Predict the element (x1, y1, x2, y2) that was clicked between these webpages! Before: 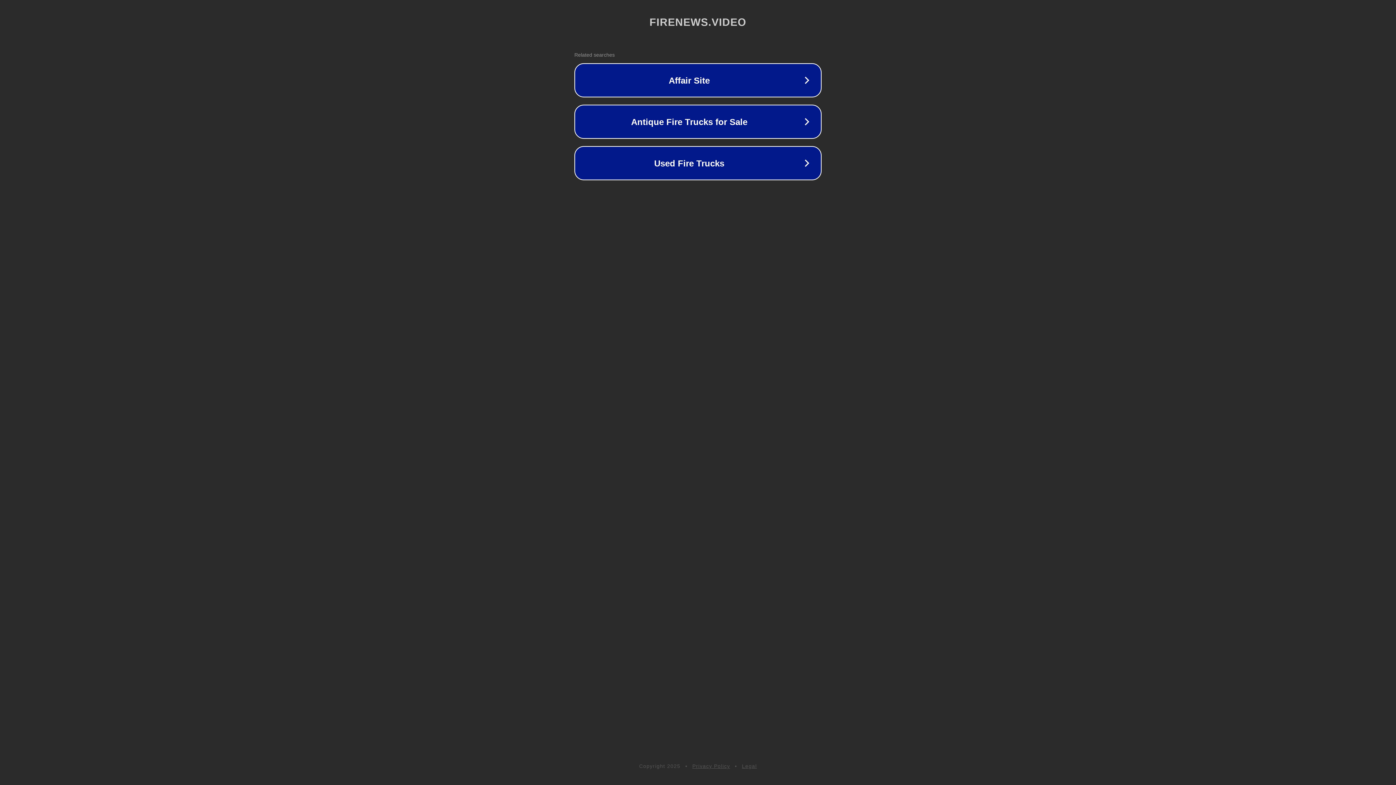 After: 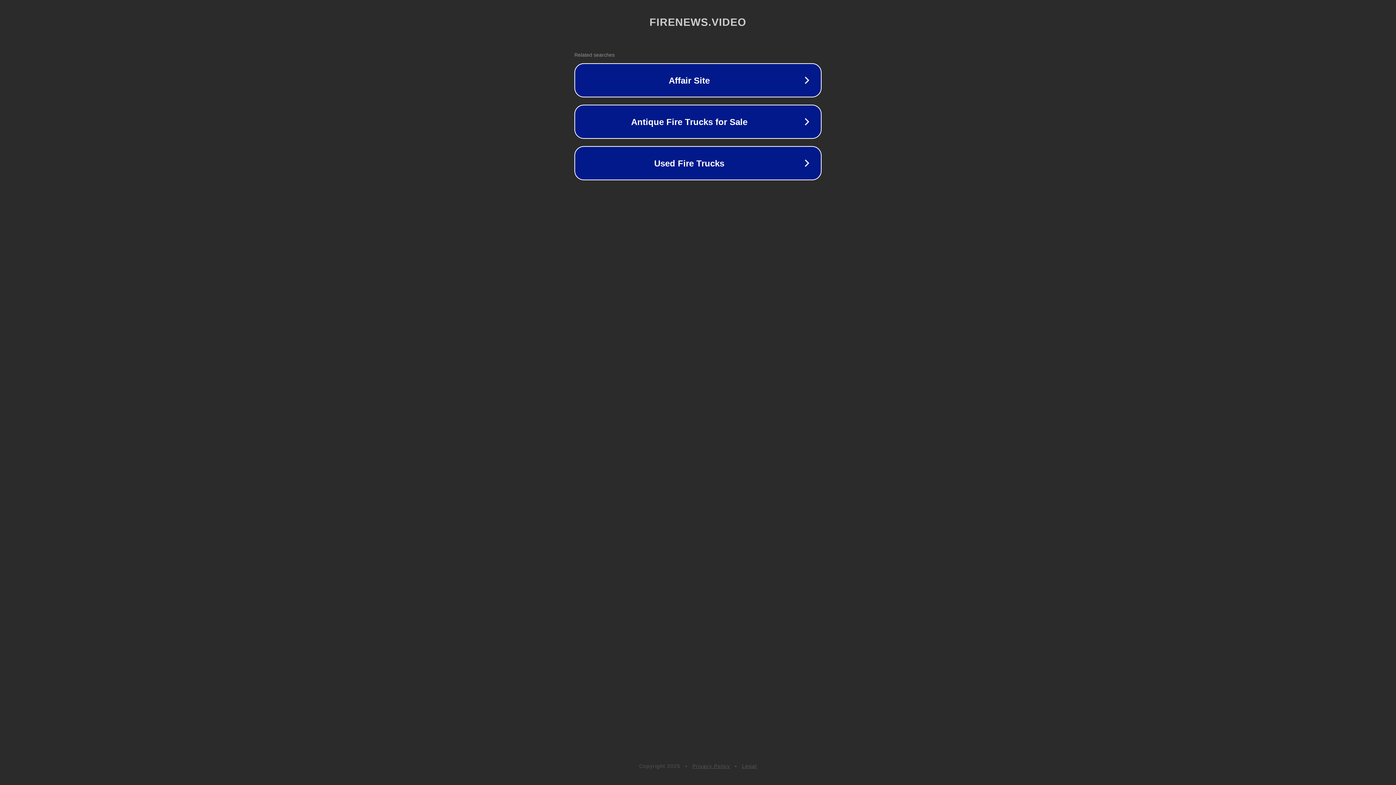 Action: bbox: (742, 763, 757, 769) label: Legal